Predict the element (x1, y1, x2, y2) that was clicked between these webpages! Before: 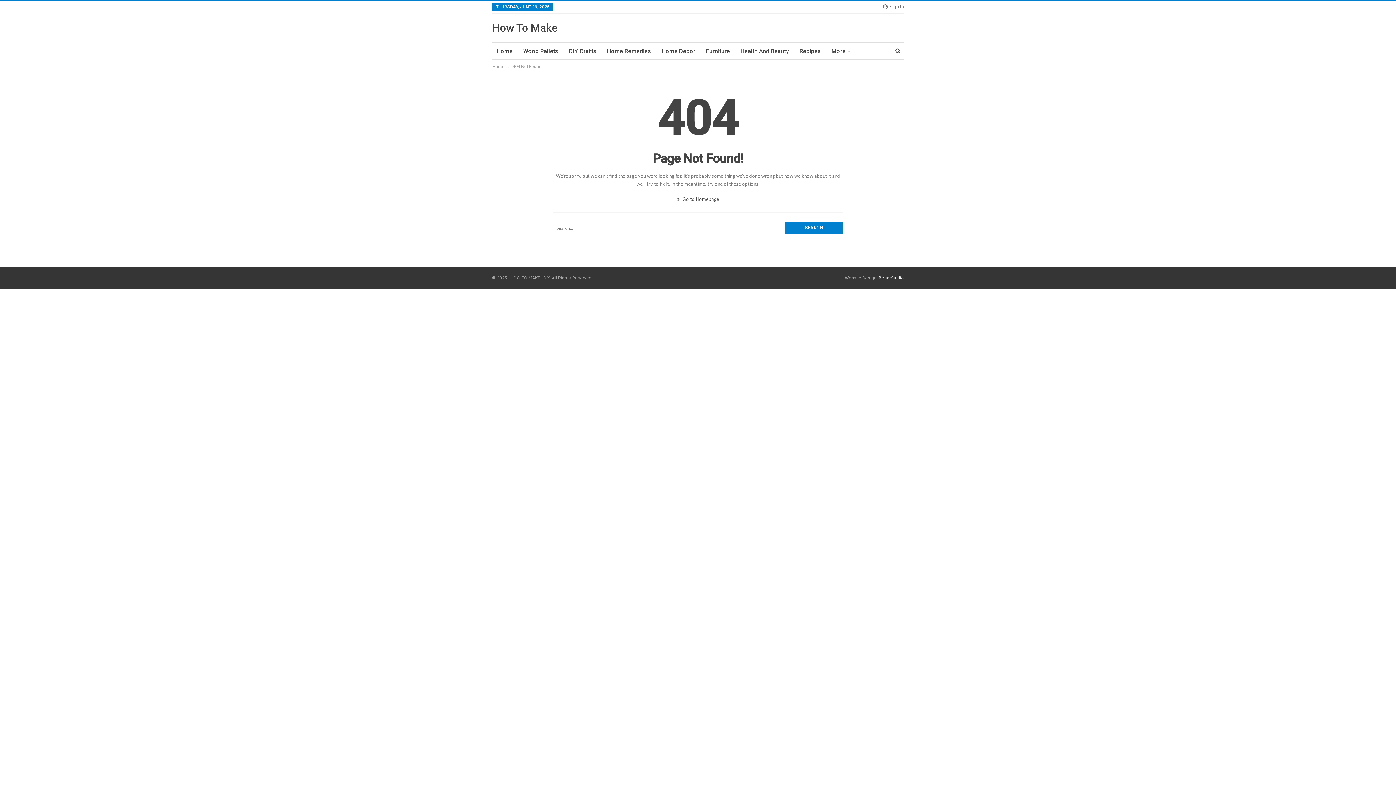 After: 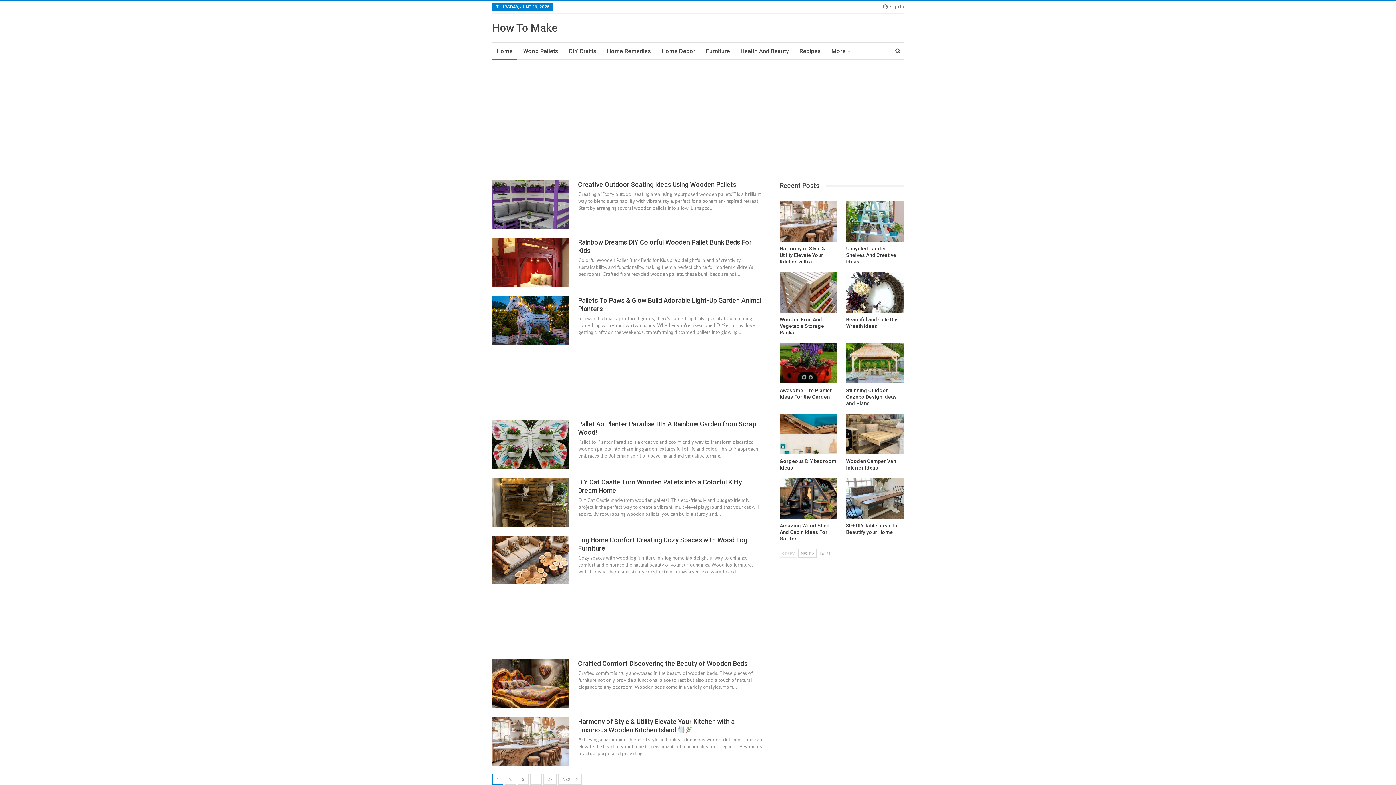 Action: label: Home bbox: (492, 62, 504, 70)